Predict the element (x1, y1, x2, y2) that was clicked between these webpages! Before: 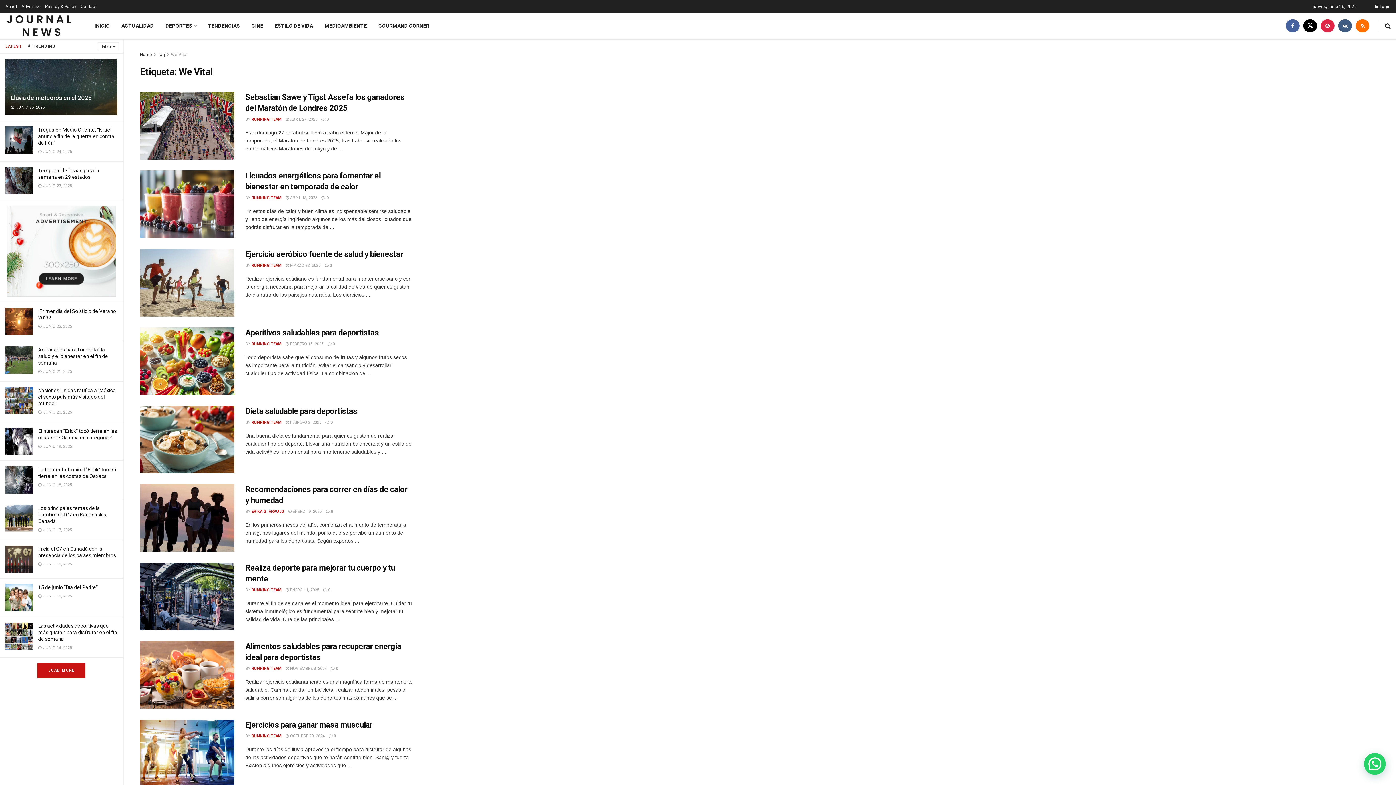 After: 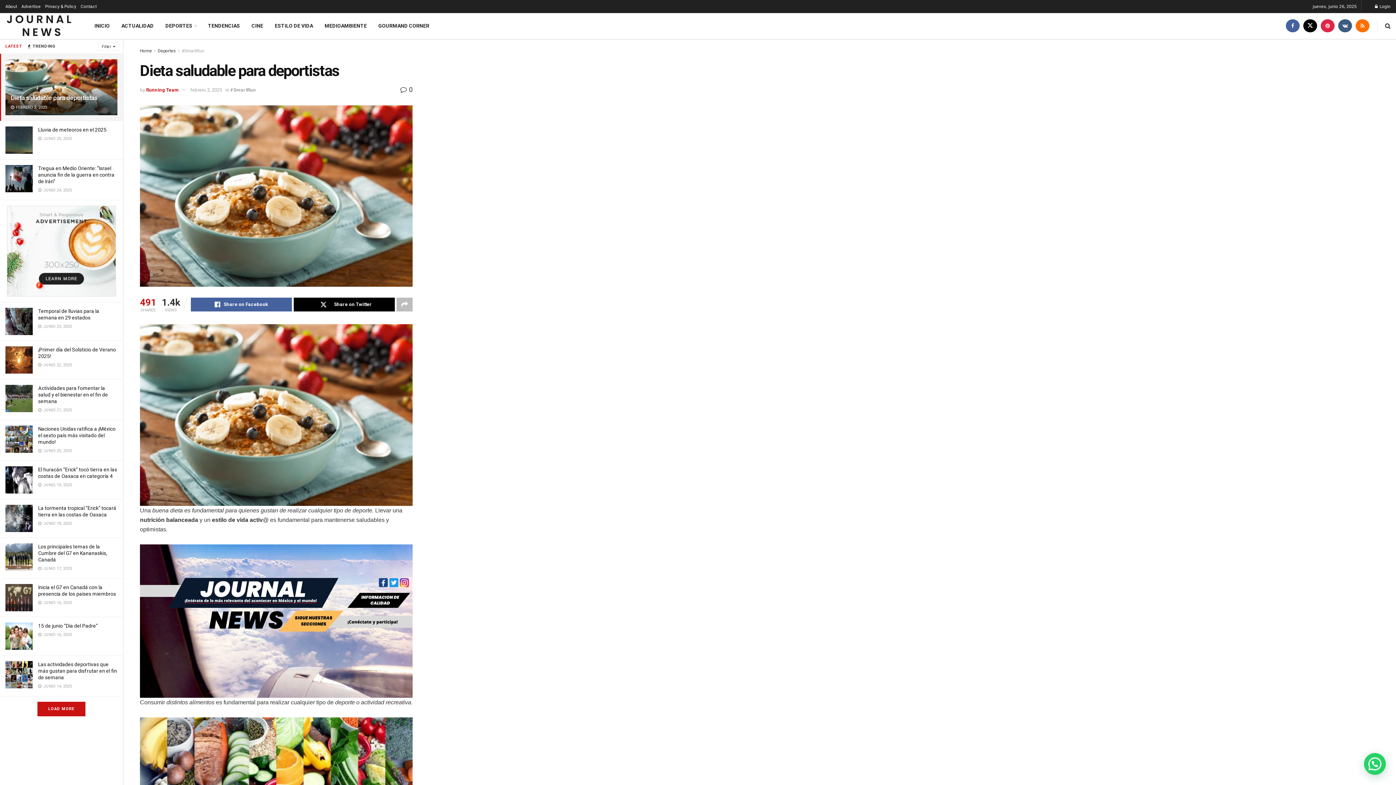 Action: bbox: (245, 406, 357, 415) label: Dieta saludable para deportistas